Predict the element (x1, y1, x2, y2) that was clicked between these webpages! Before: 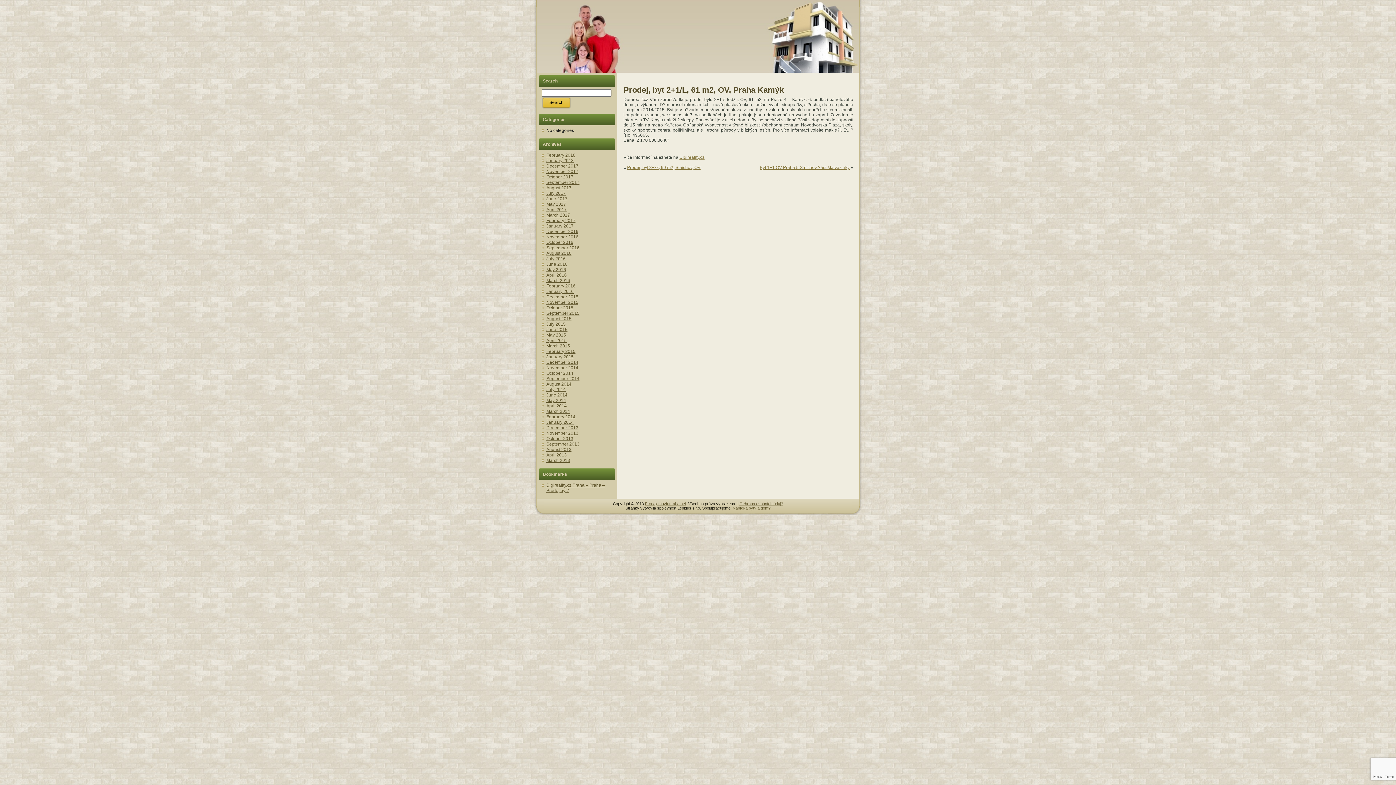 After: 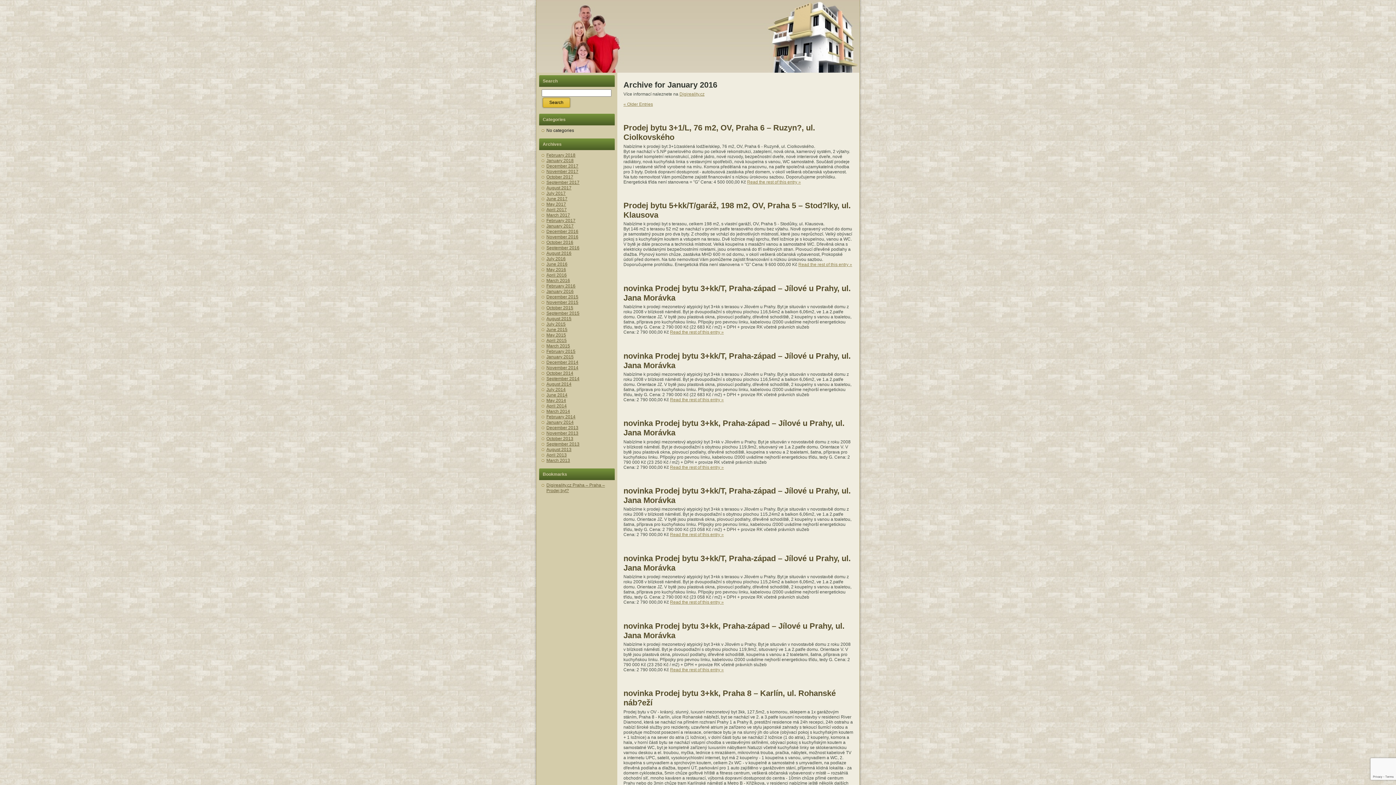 Action: label: January 2016 bbox: (546, 289, 573, 294)